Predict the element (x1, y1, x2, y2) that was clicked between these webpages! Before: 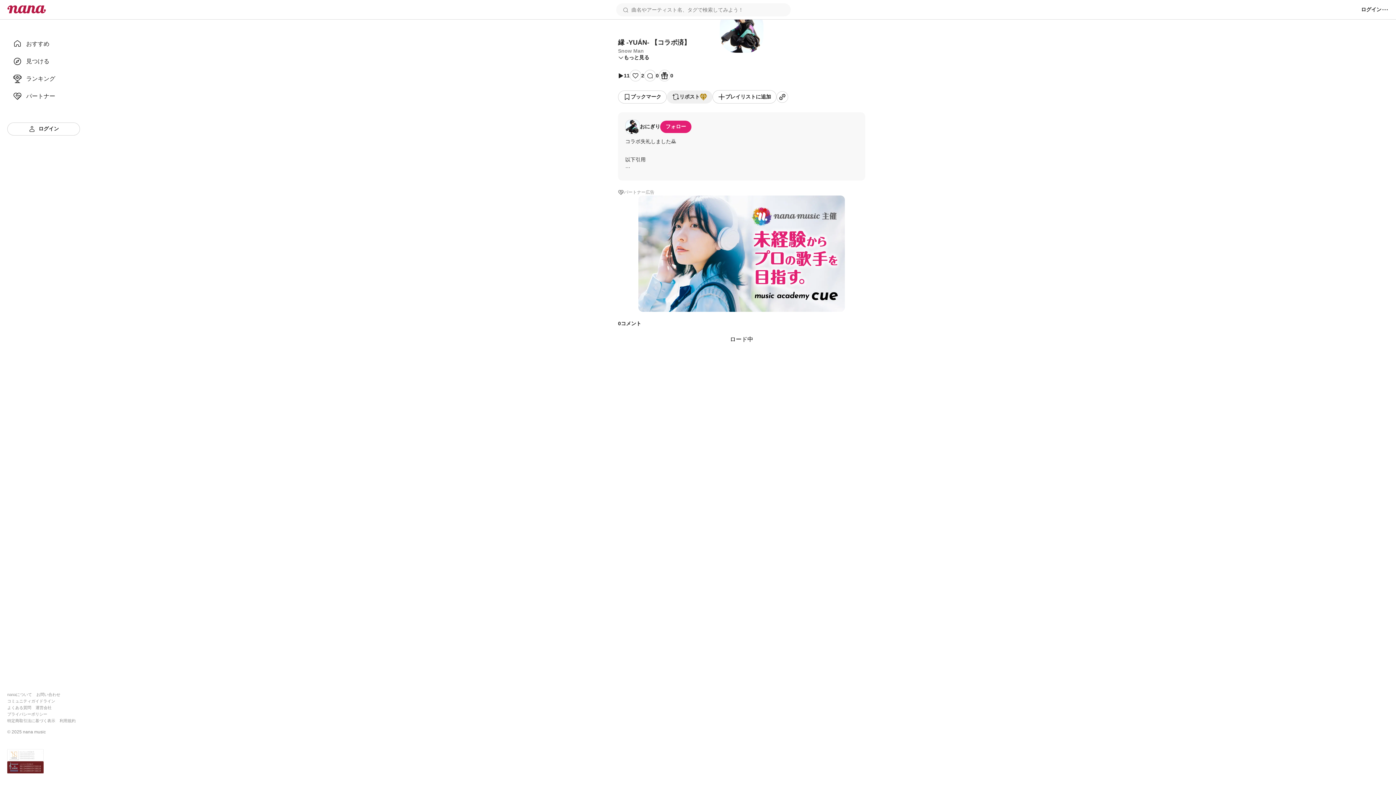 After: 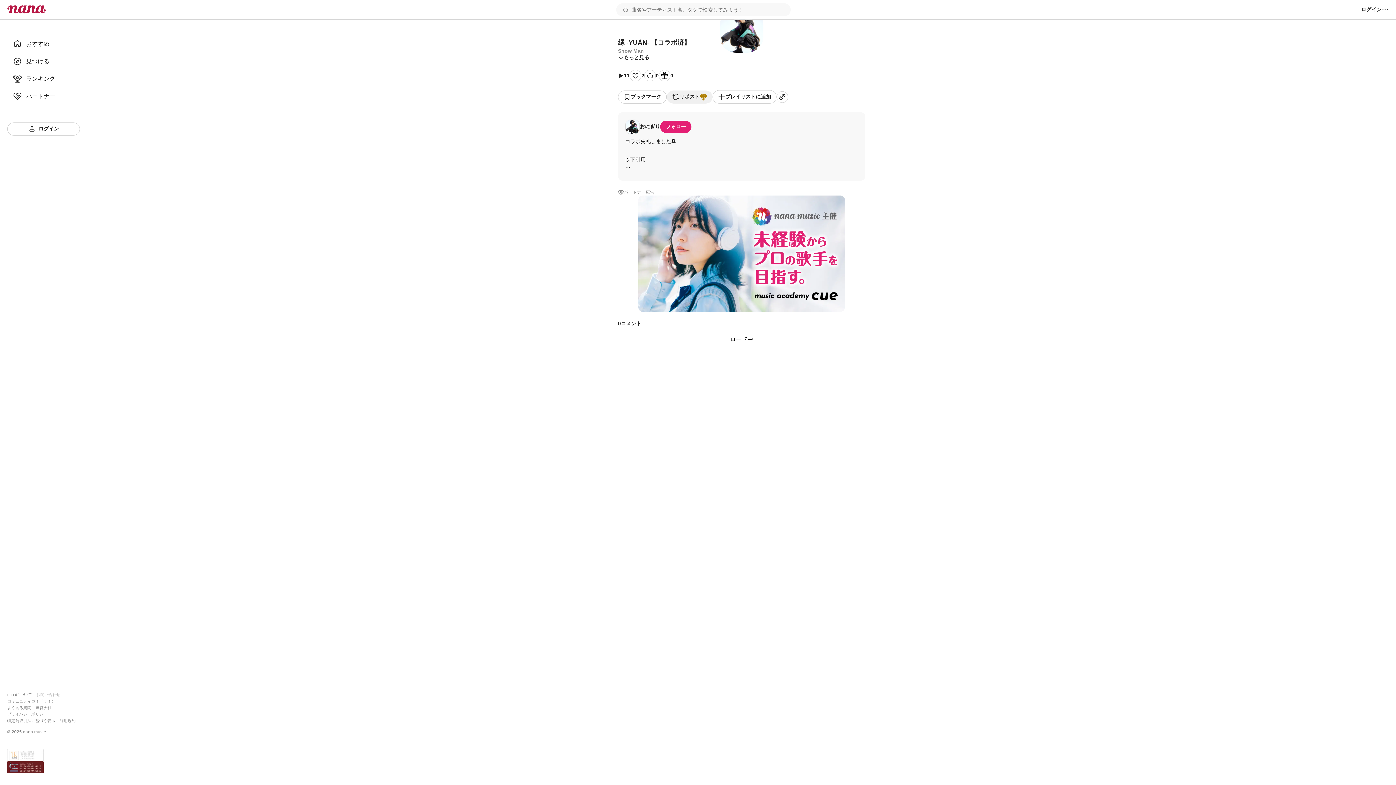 Action: label: お問い合わせ bbox: (36, 692, 60, 697)